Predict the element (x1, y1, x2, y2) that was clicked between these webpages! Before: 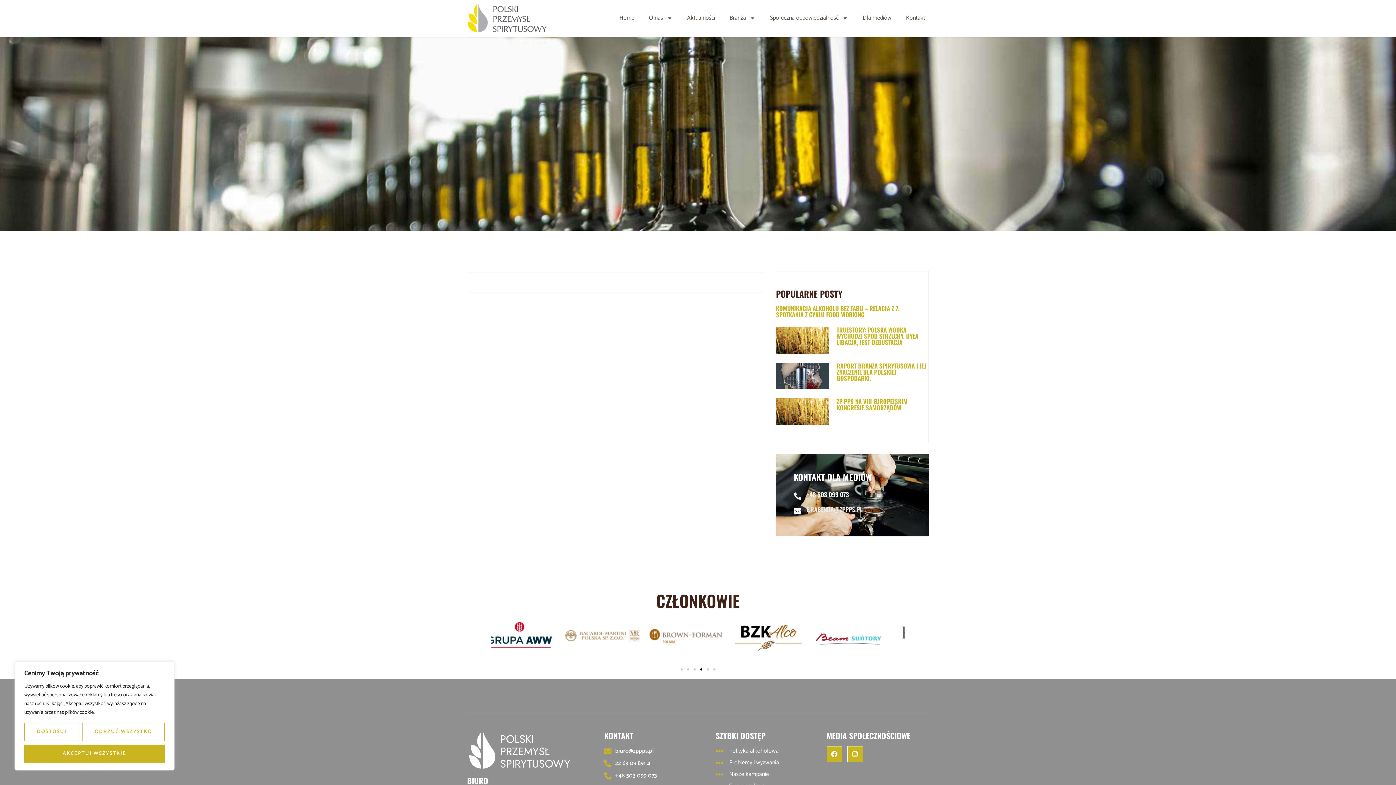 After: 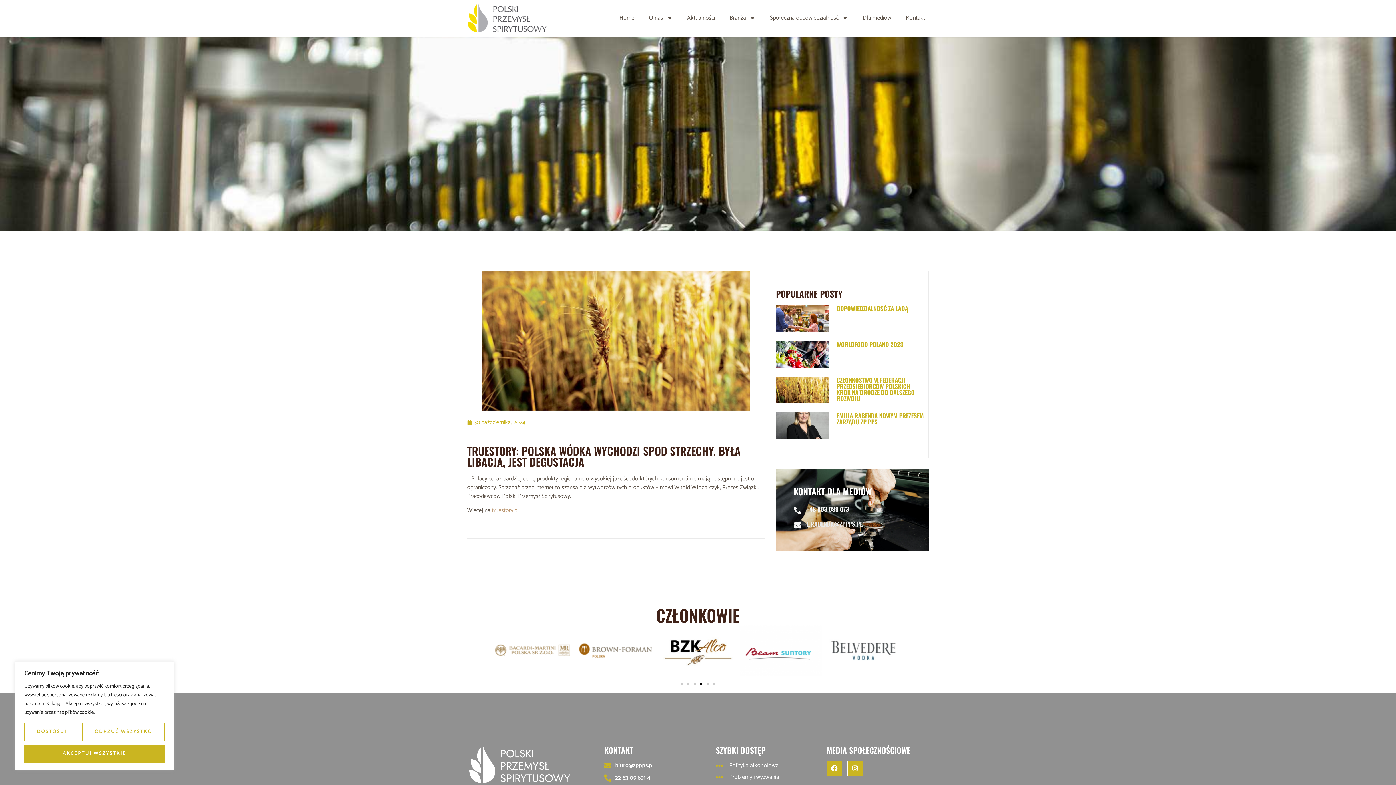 Action: bbox: (836, 325, 918, 346) label: TRUESTORY: POLSKA WÓDKA WYCHODZI SPOD STRZECHY. BYŁA LIBACJA, JEST DEGUSTACJA